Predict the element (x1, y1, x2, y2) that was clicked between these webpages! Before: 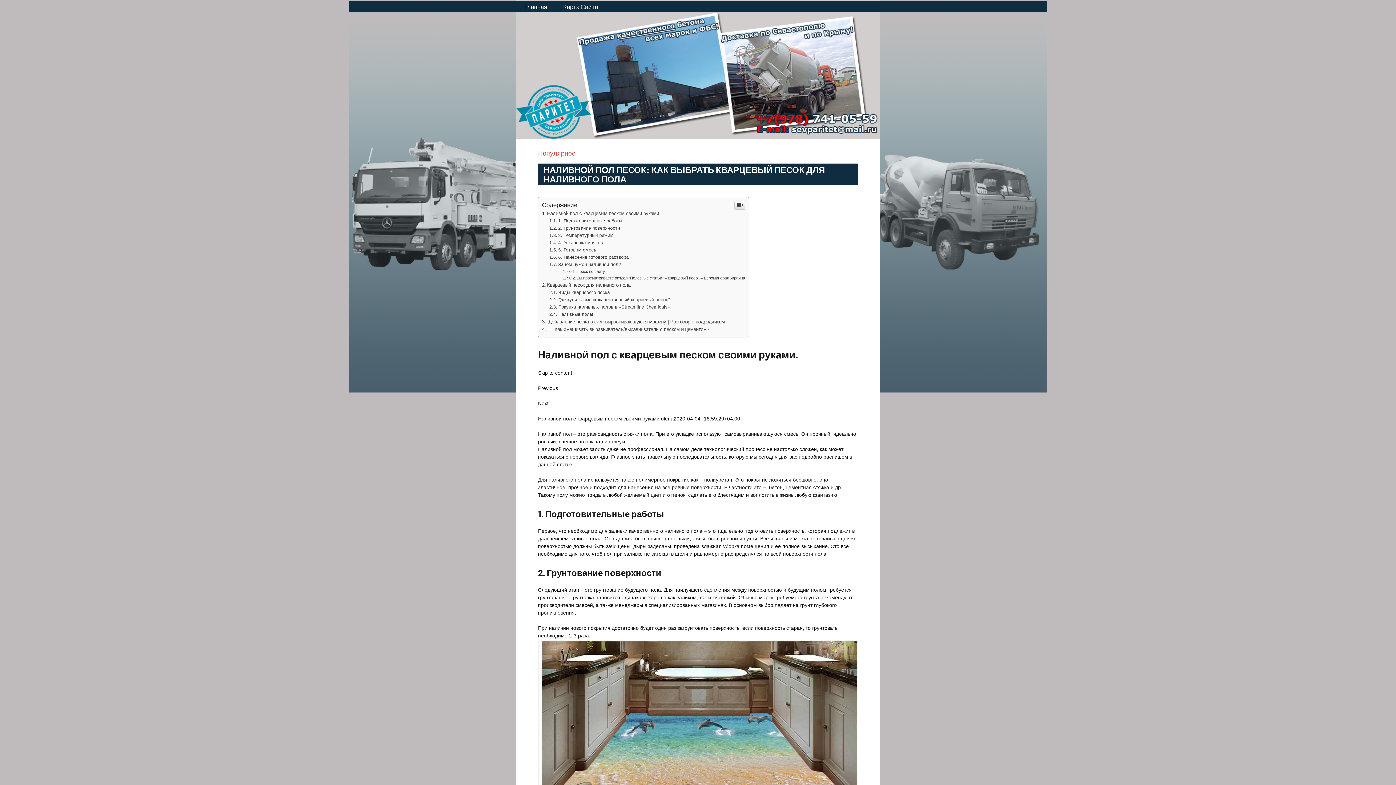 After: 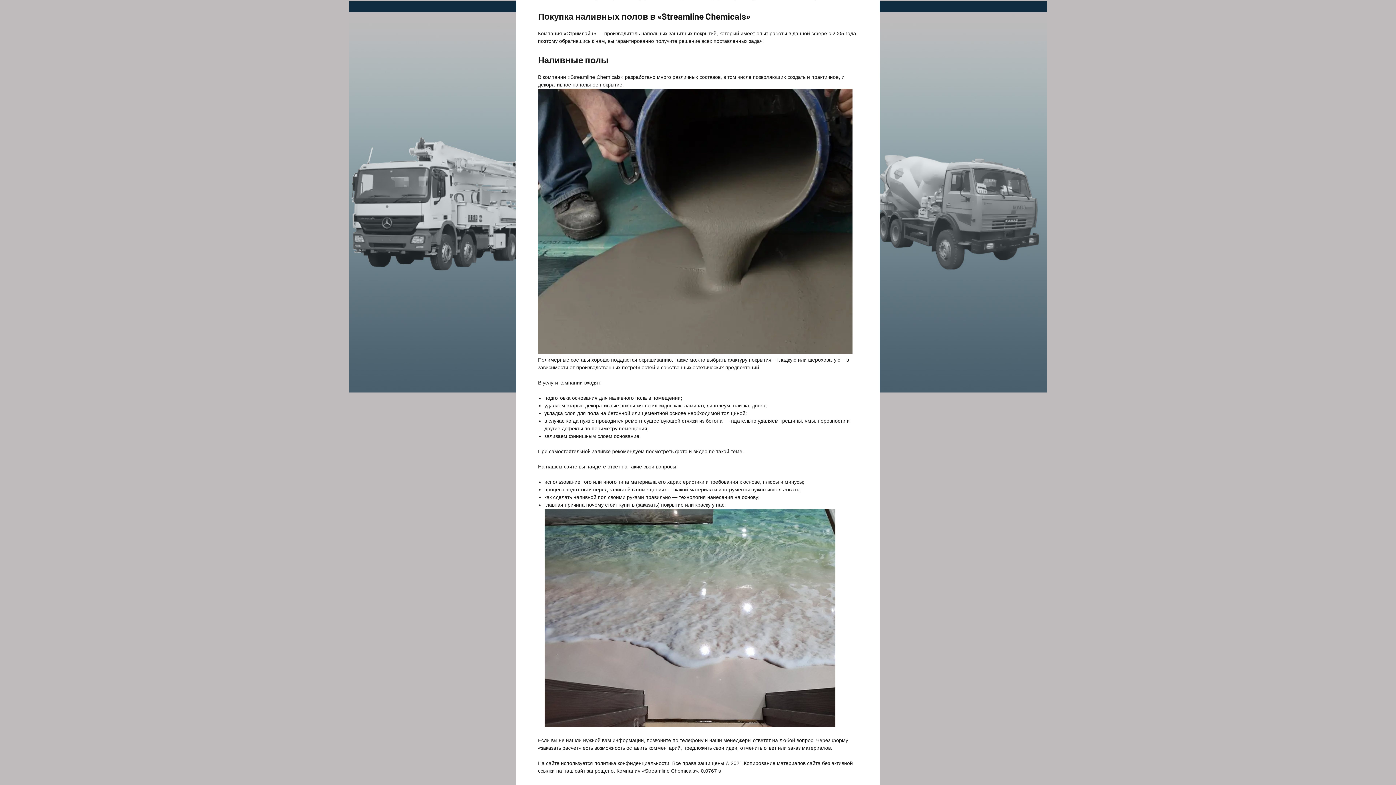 Action: label: Покупка наливных полов в «Streamline Chemicals» bbox: (549, 304, 670, 309)